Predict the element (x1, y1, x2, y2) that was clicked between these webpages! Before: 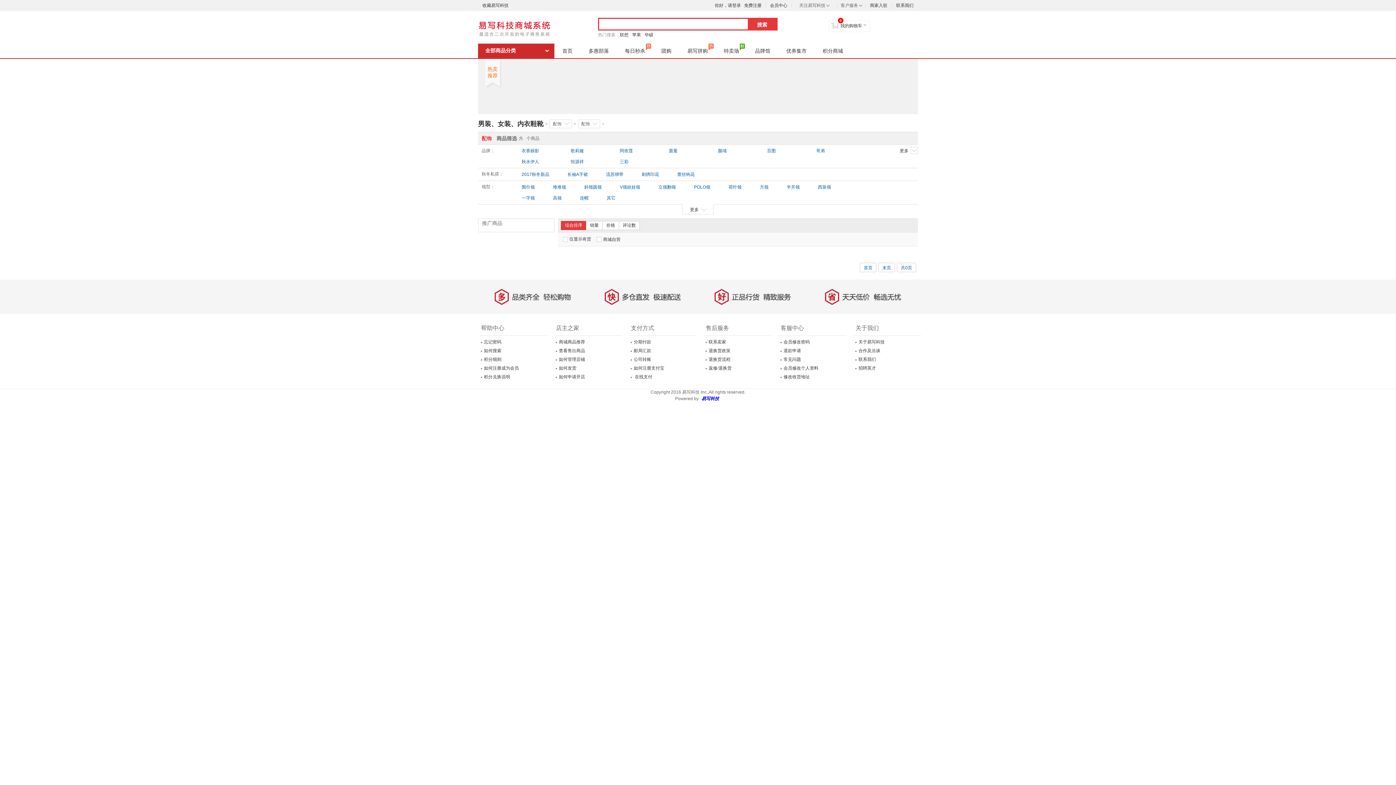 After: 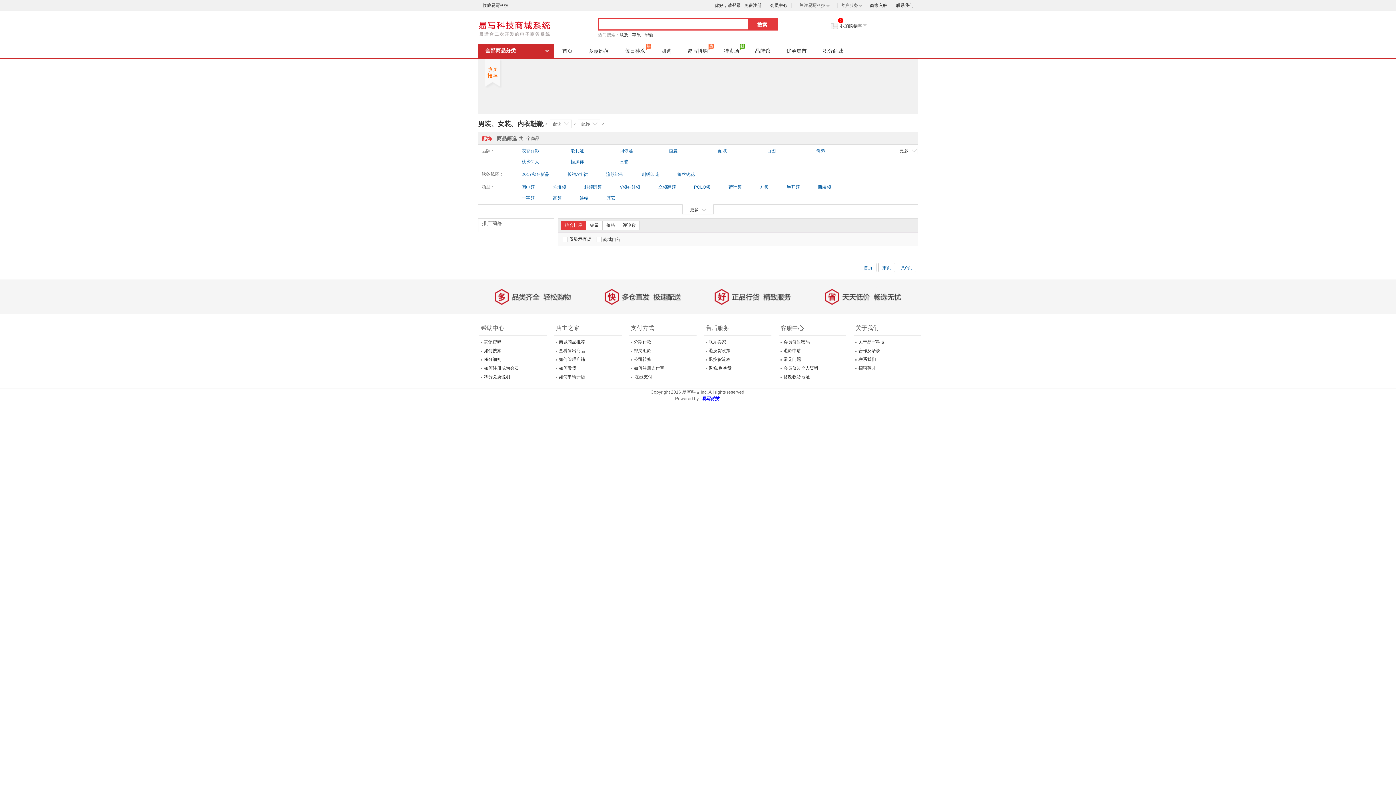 Action: bbox: (559, 339, 585, 344) label: 商城商品推荐